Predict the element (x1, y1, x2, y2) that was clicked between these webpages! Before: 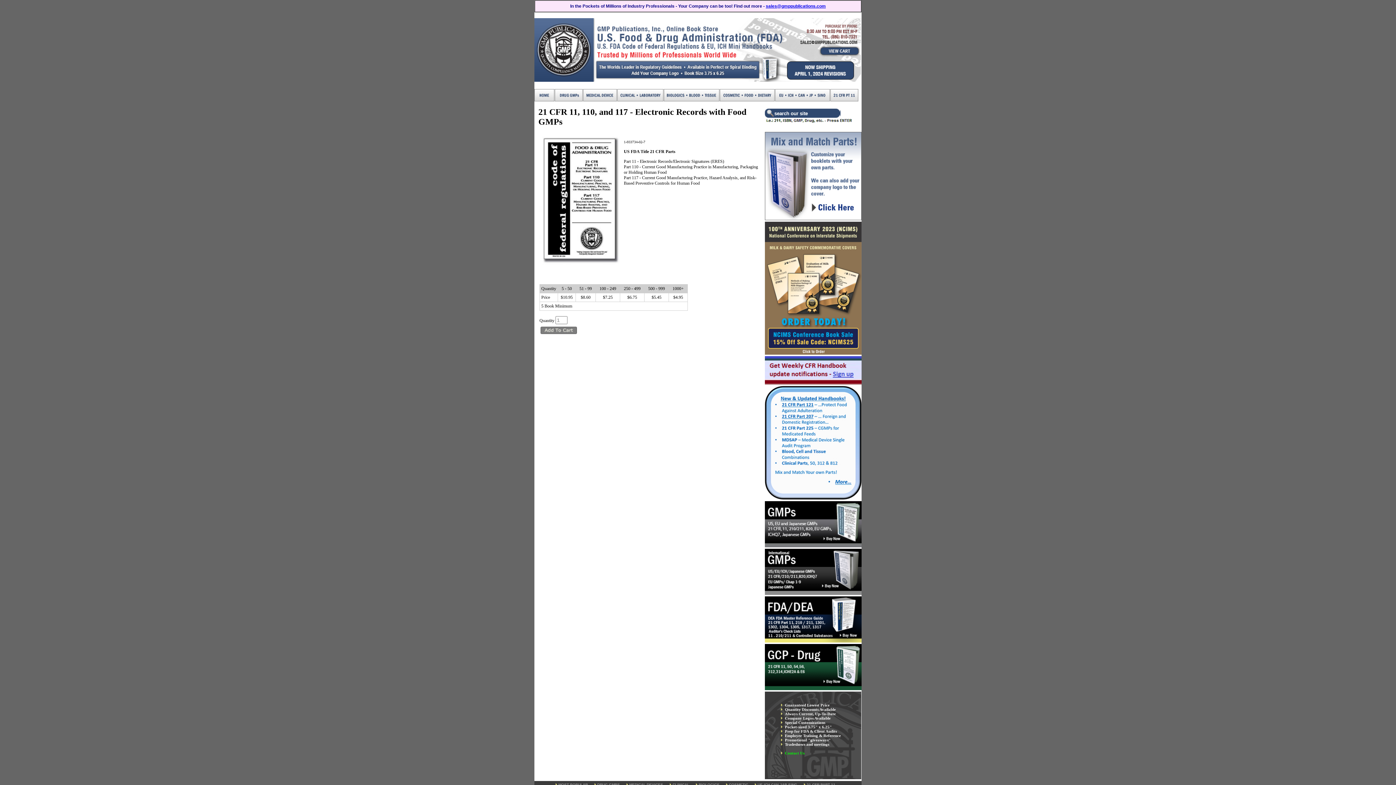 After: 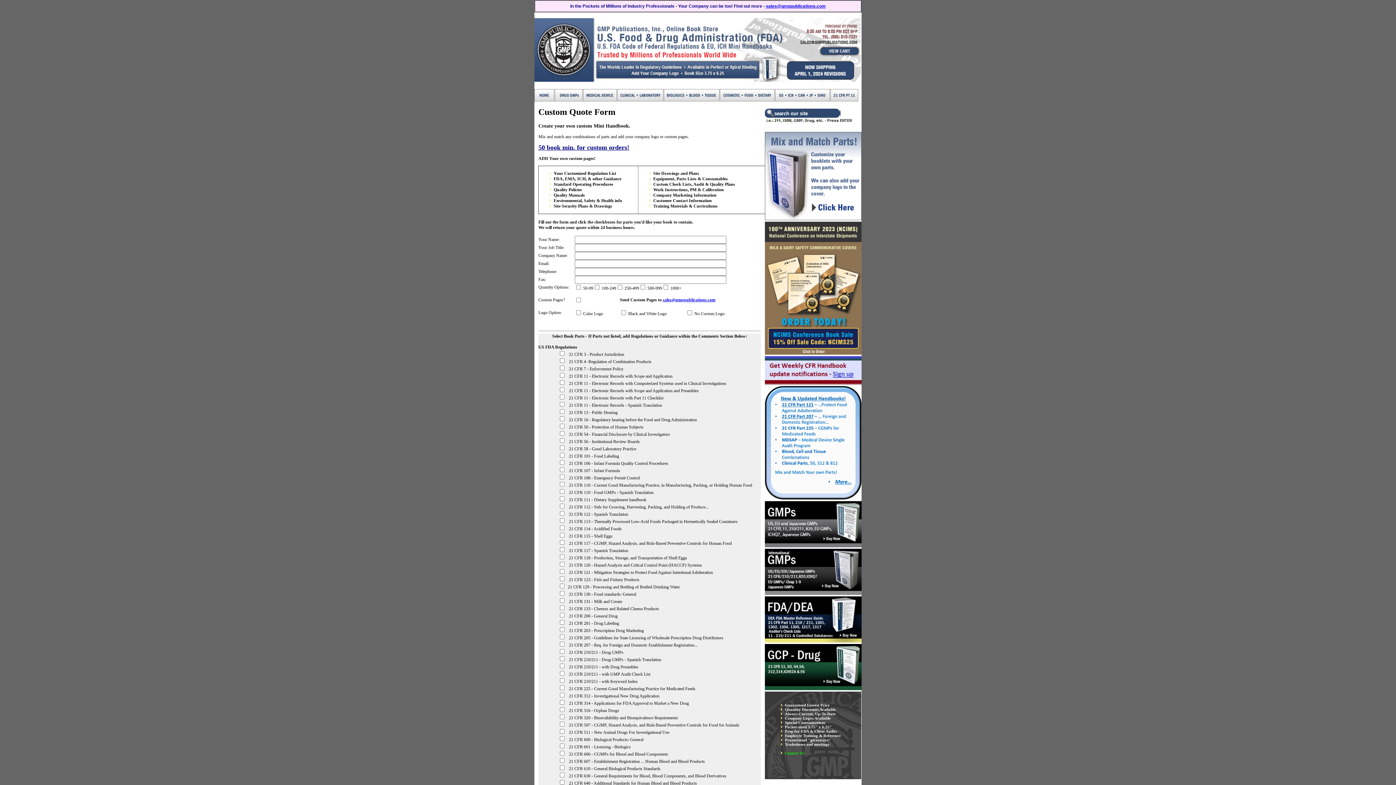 Action: bbox: (765, 216, 861, 221)